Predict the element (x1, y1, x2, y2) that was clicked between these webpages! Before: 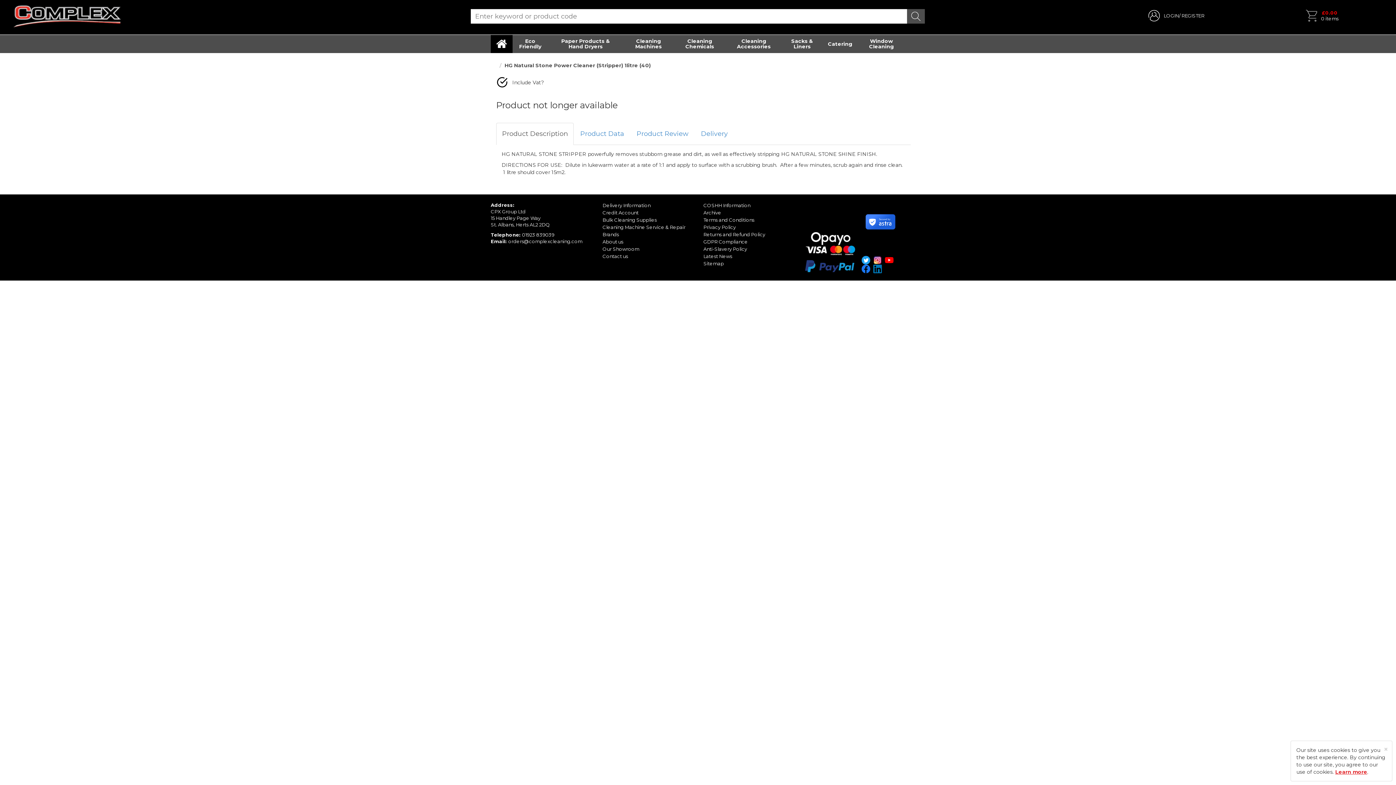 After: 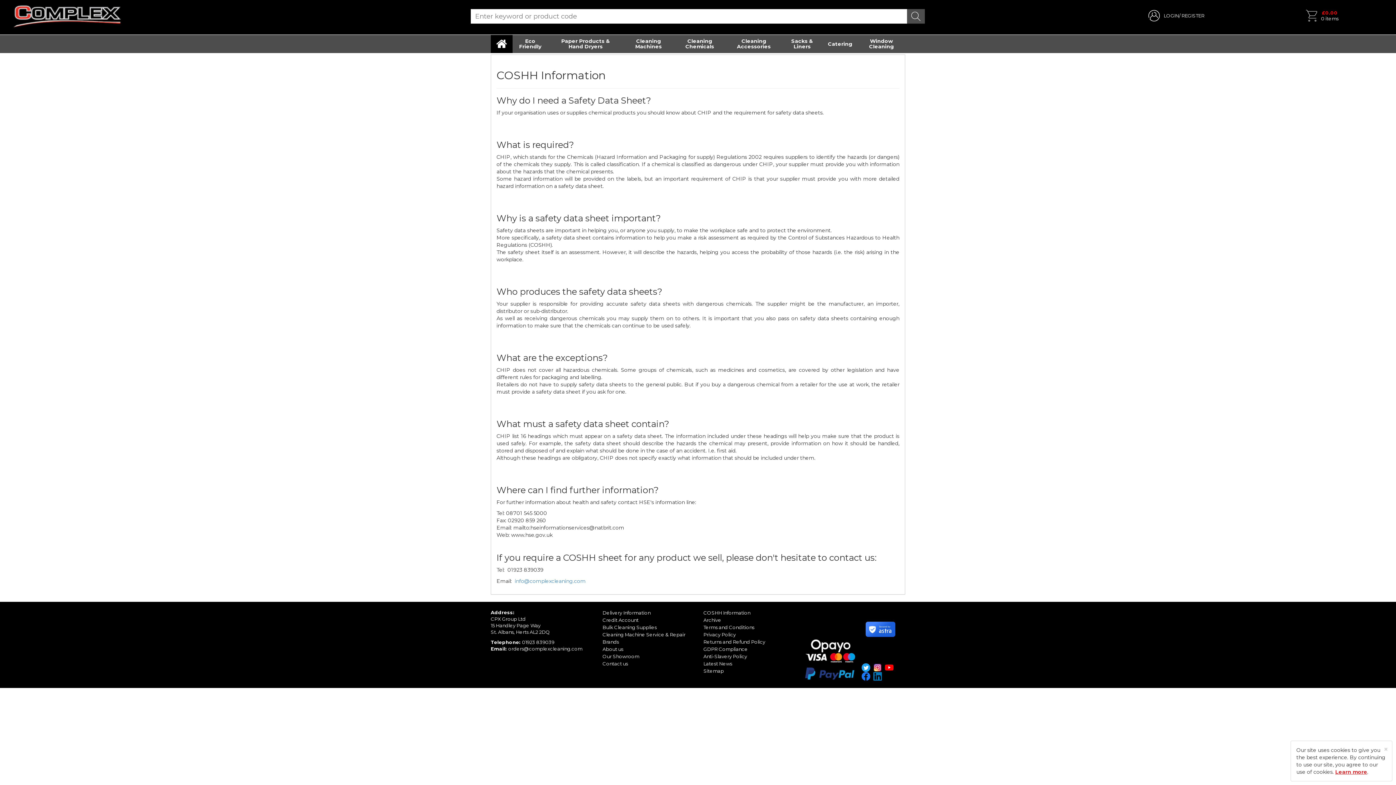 Action: bbox: (703, 202, 750, 208) label: COSHH Information